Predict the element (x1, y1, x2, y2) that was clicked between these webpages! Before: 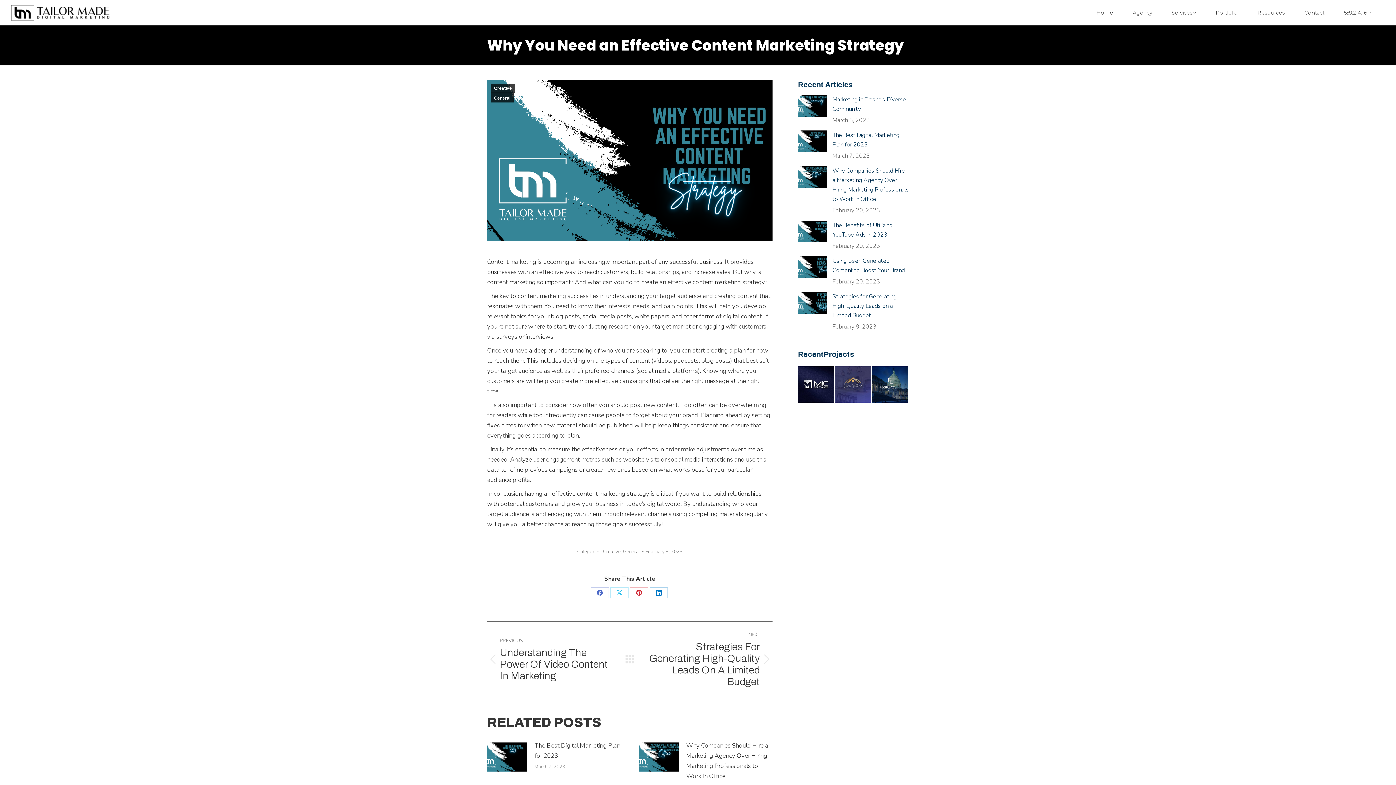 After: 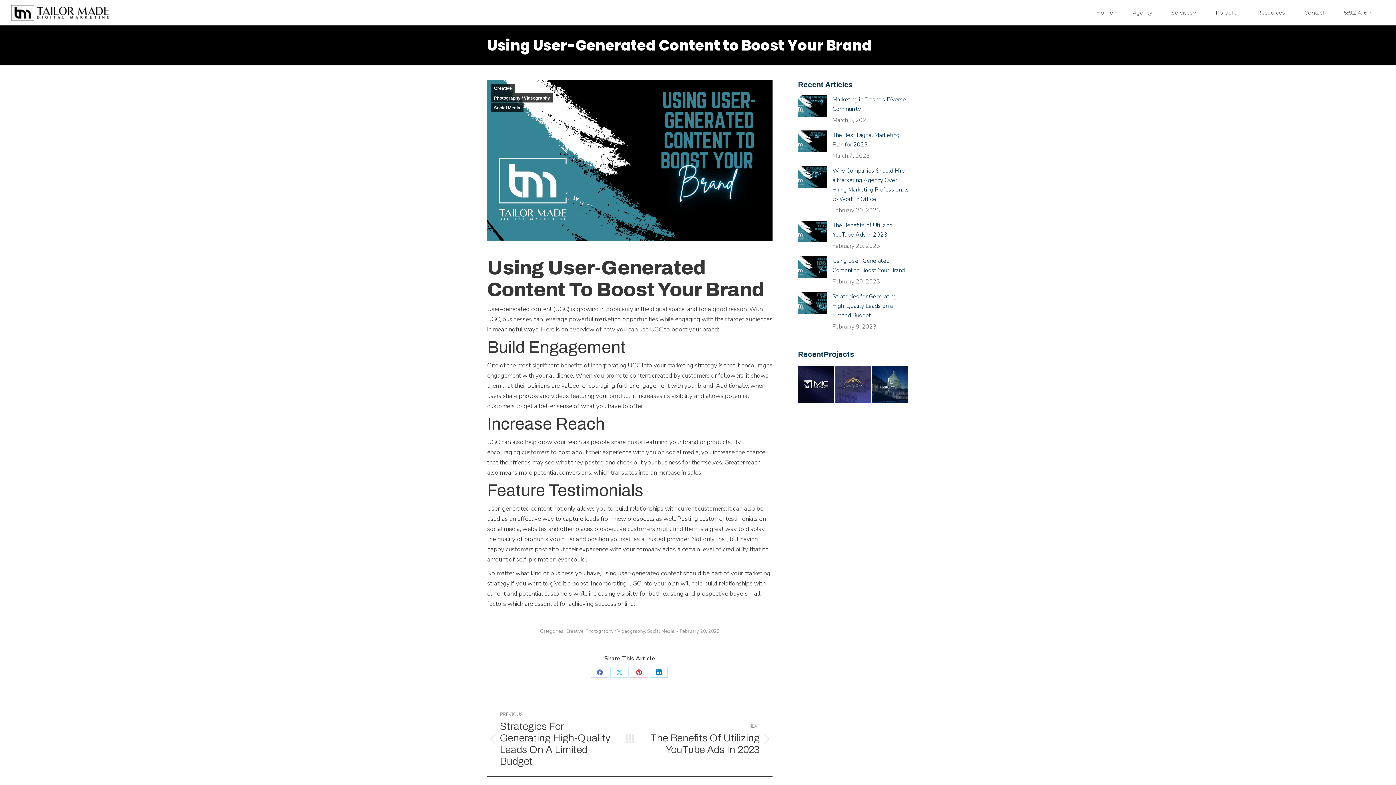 Action: bbox: (832, 256, 909, 275) label: Using User-Generated Content to Boost Your Brand